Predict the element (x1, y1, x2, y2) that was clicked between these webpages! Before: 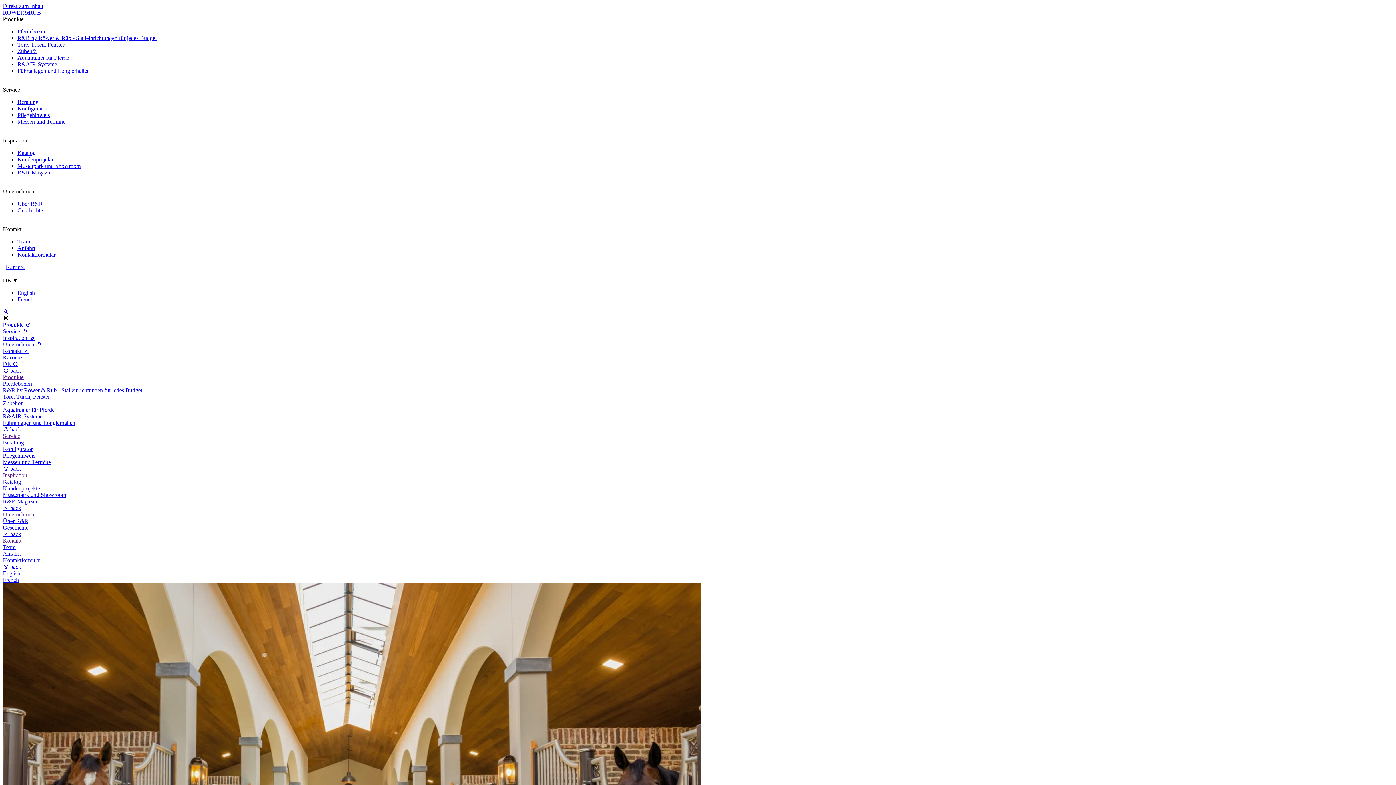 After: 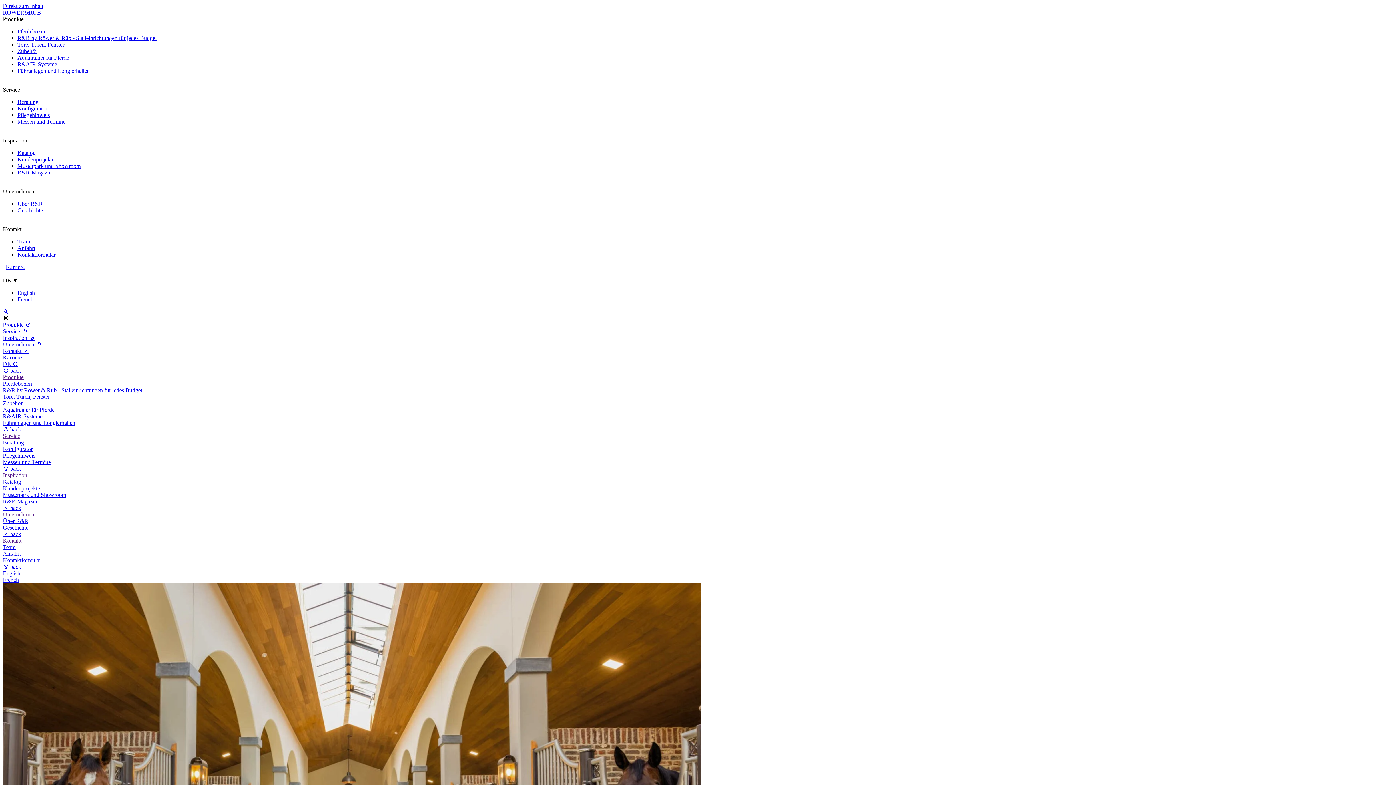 Action: bbox: (2, 374, 23, 380) label: Produkte